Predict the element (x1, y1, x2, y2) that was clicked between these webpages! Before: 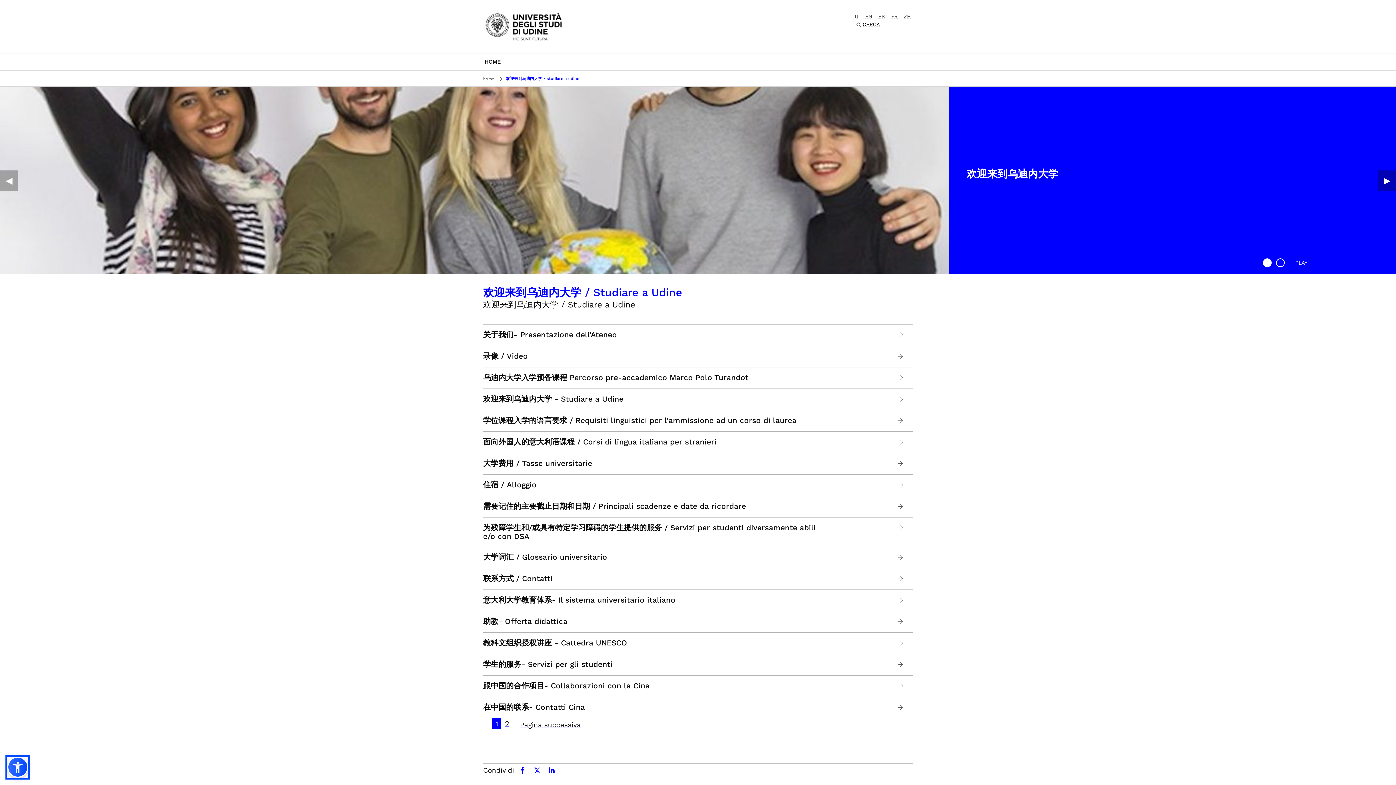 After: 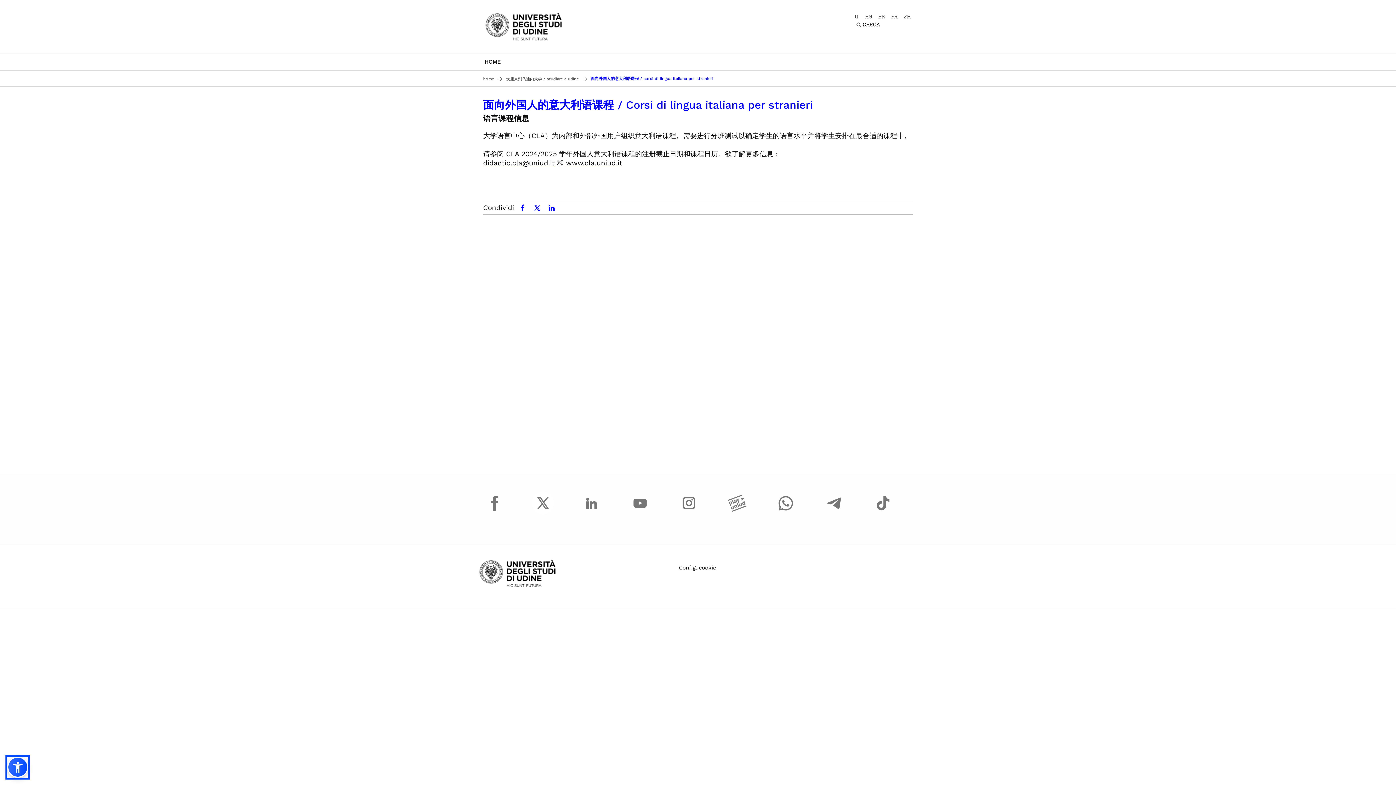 Action: bbox: (896, 437, 905, 446) label:  